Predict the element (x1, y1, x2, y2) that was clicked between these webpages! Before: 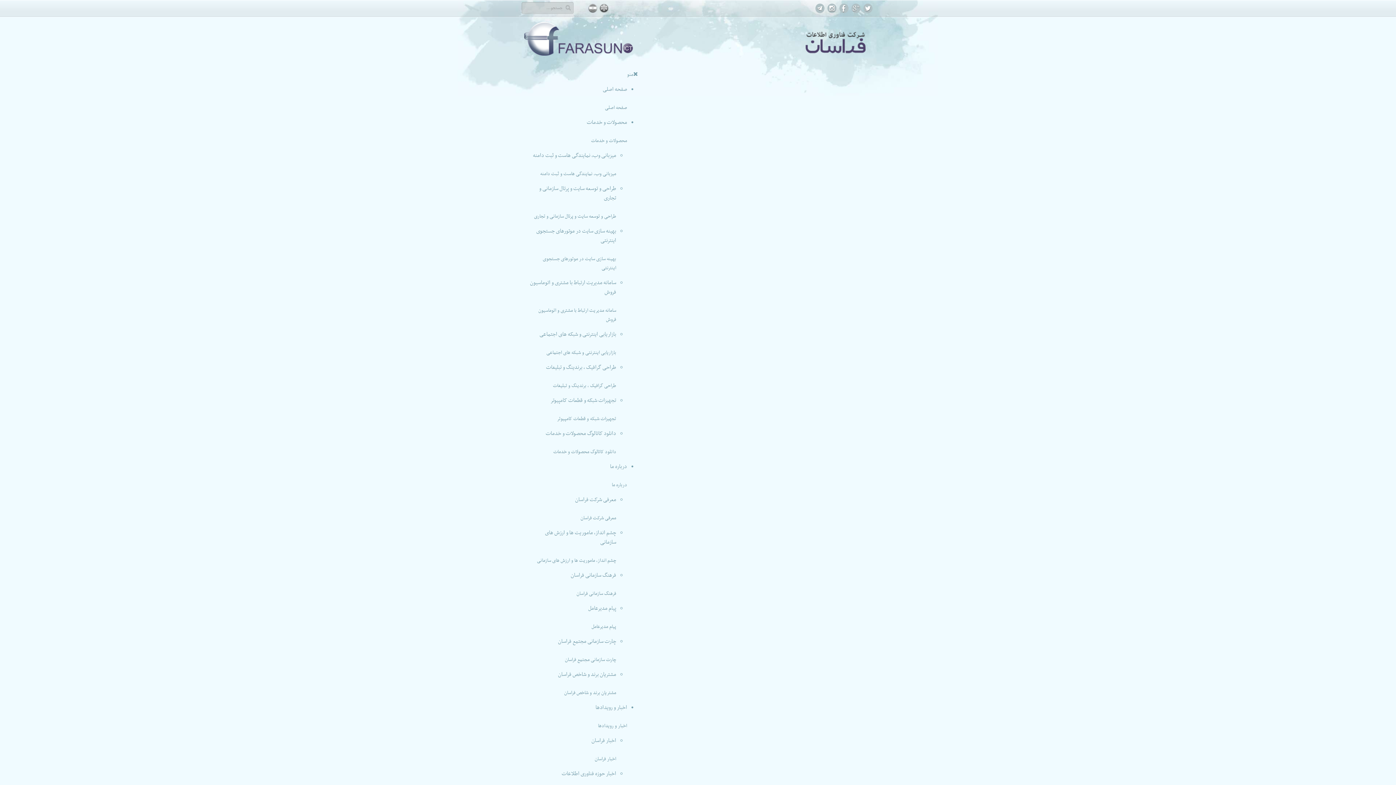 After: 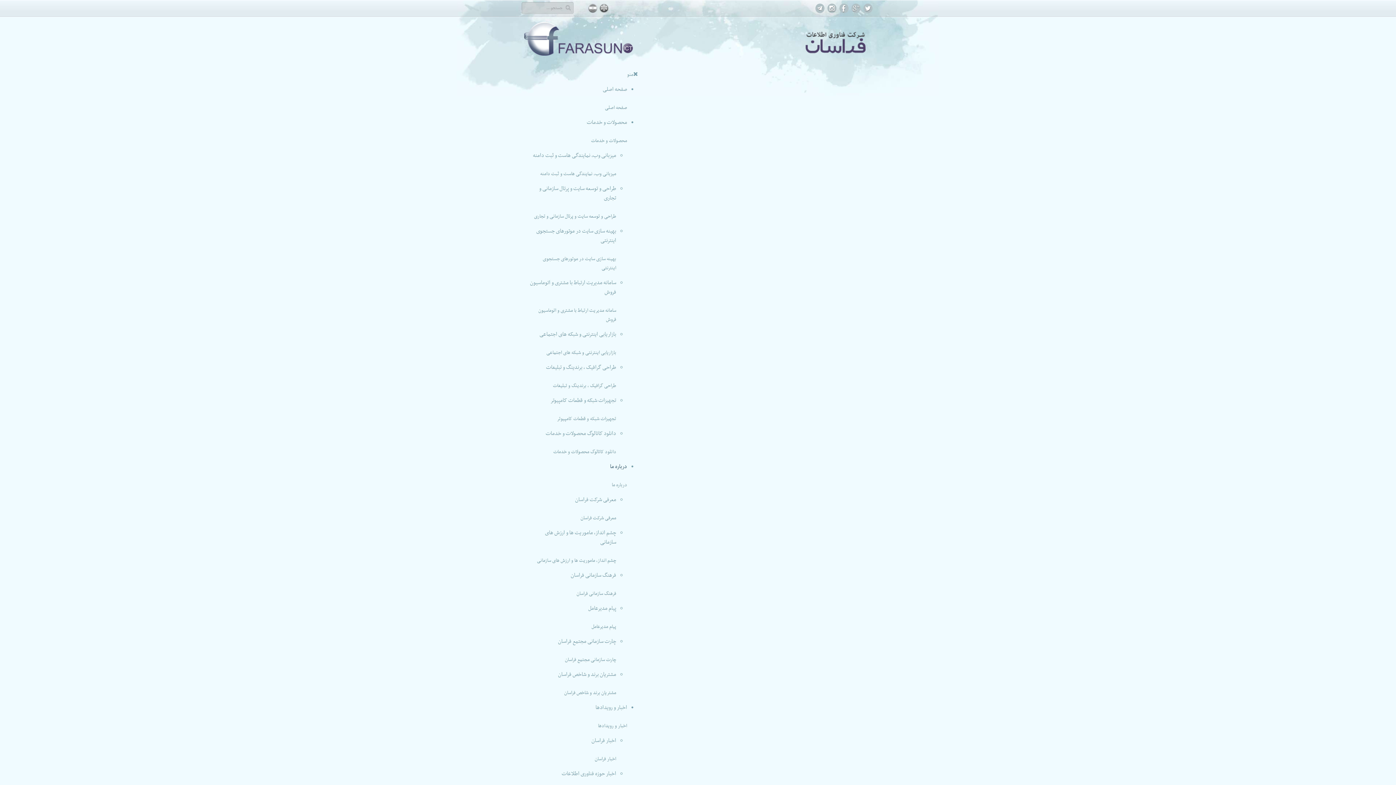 Action: label: درباره ما bbox: (610, 462, 627, 471)